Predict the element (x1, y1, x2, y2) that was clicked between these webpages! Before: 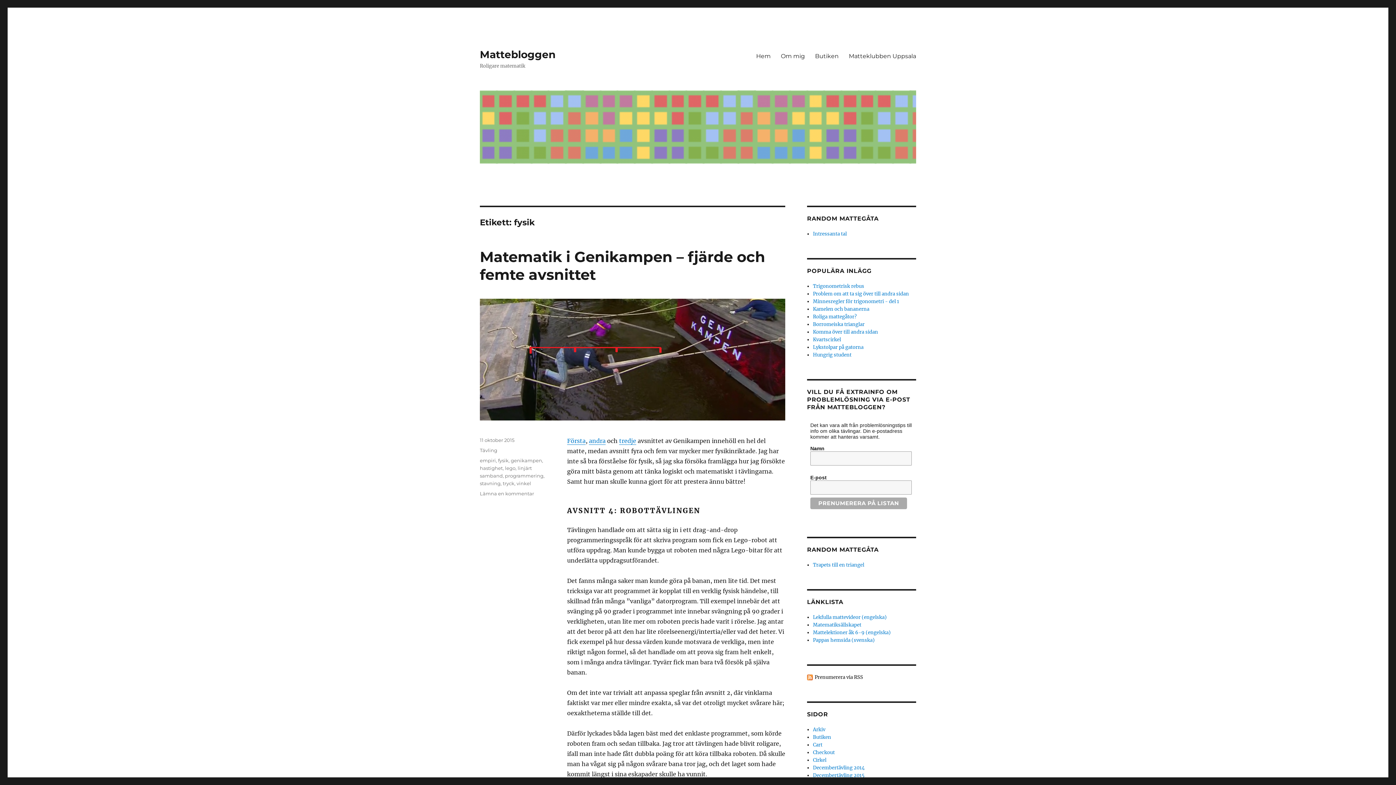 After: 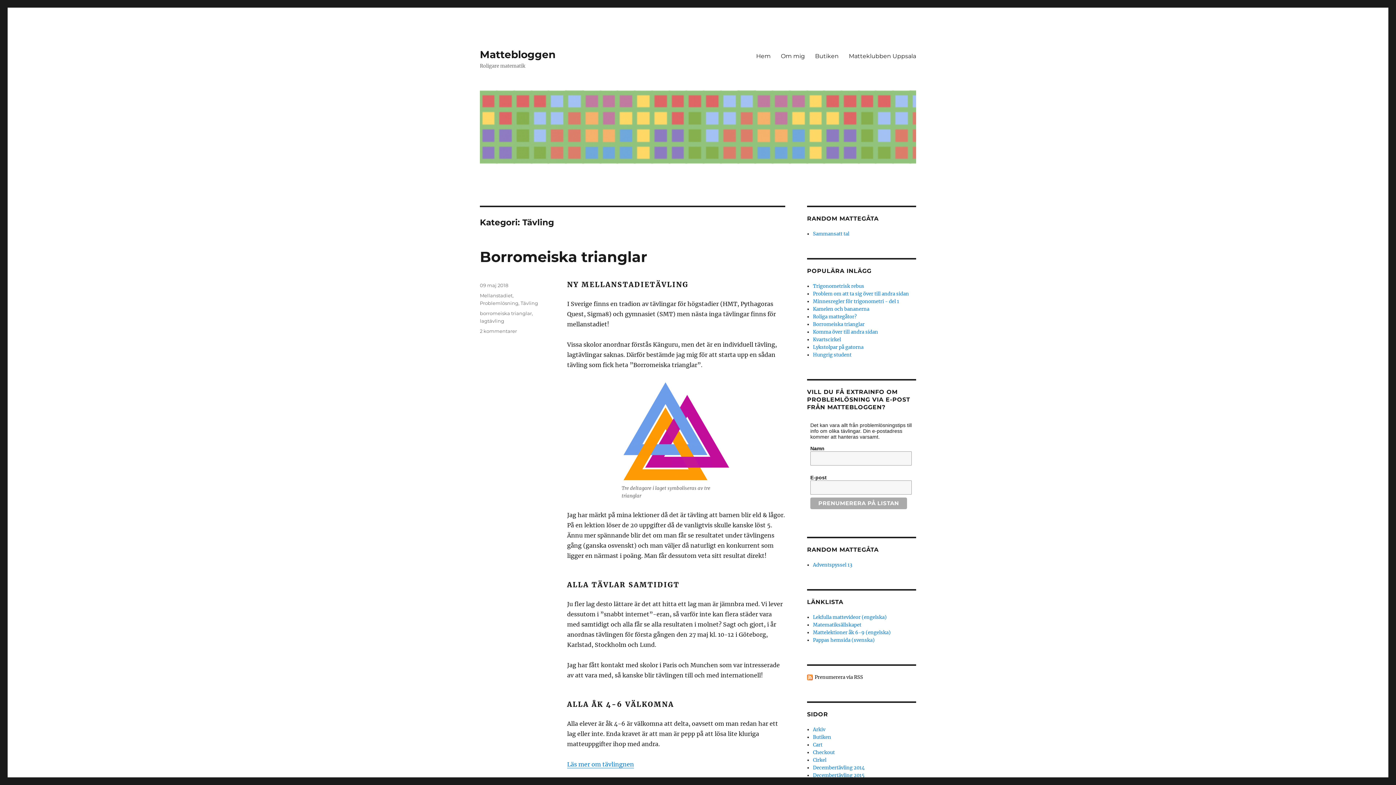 Action: bbox: (480, 447, 497, 453) label: Tävling